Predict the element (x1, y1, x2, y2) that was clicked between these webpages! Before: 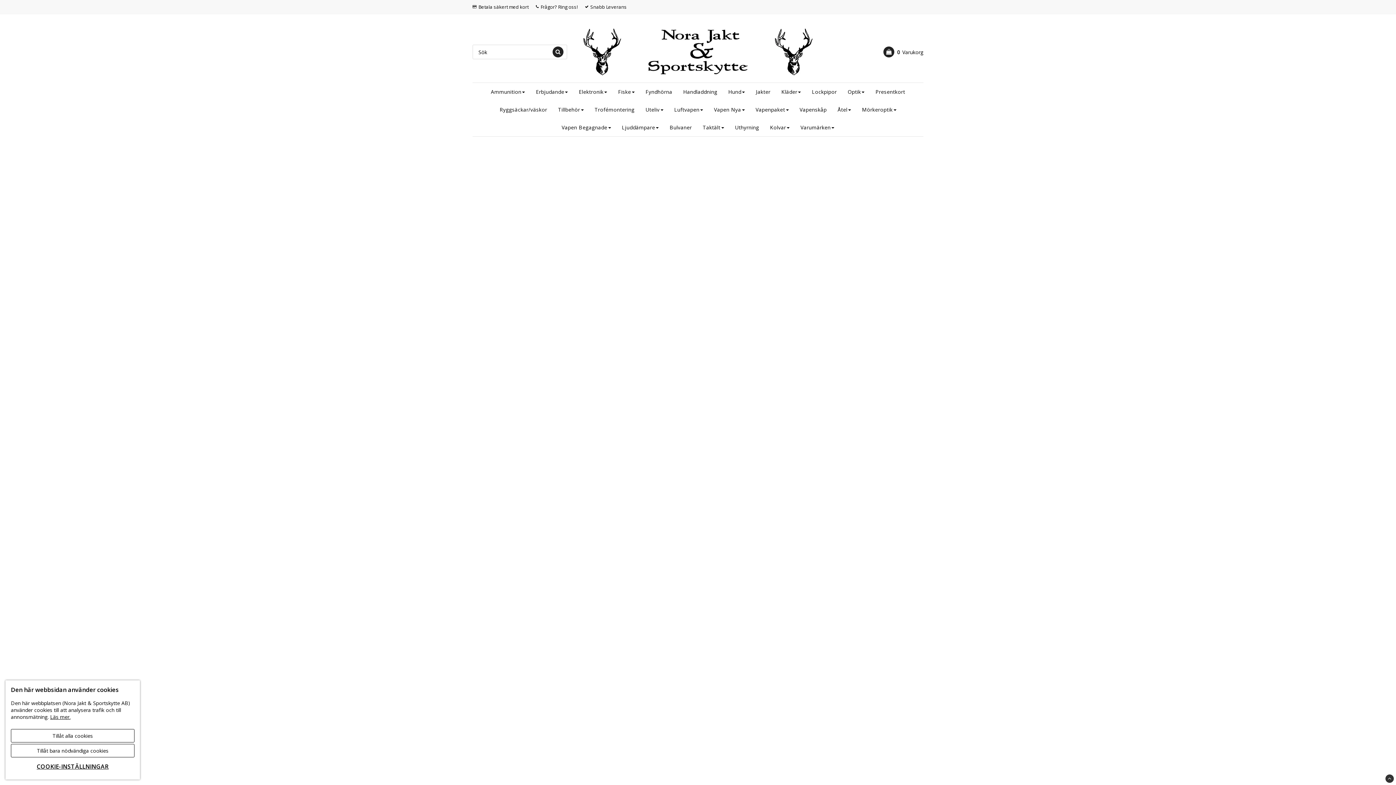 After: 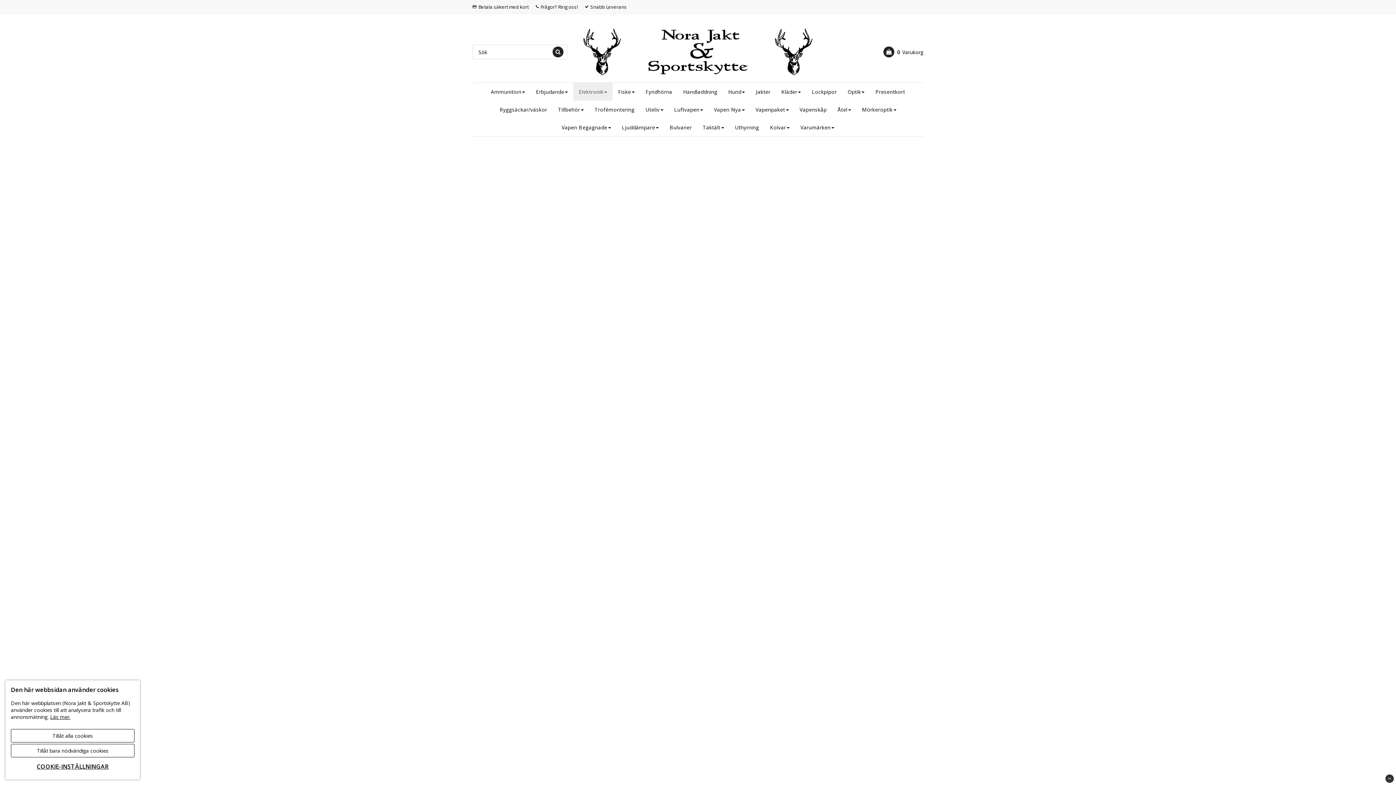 Action: label: Elektronik bbox: (573, 82, 612, 100)